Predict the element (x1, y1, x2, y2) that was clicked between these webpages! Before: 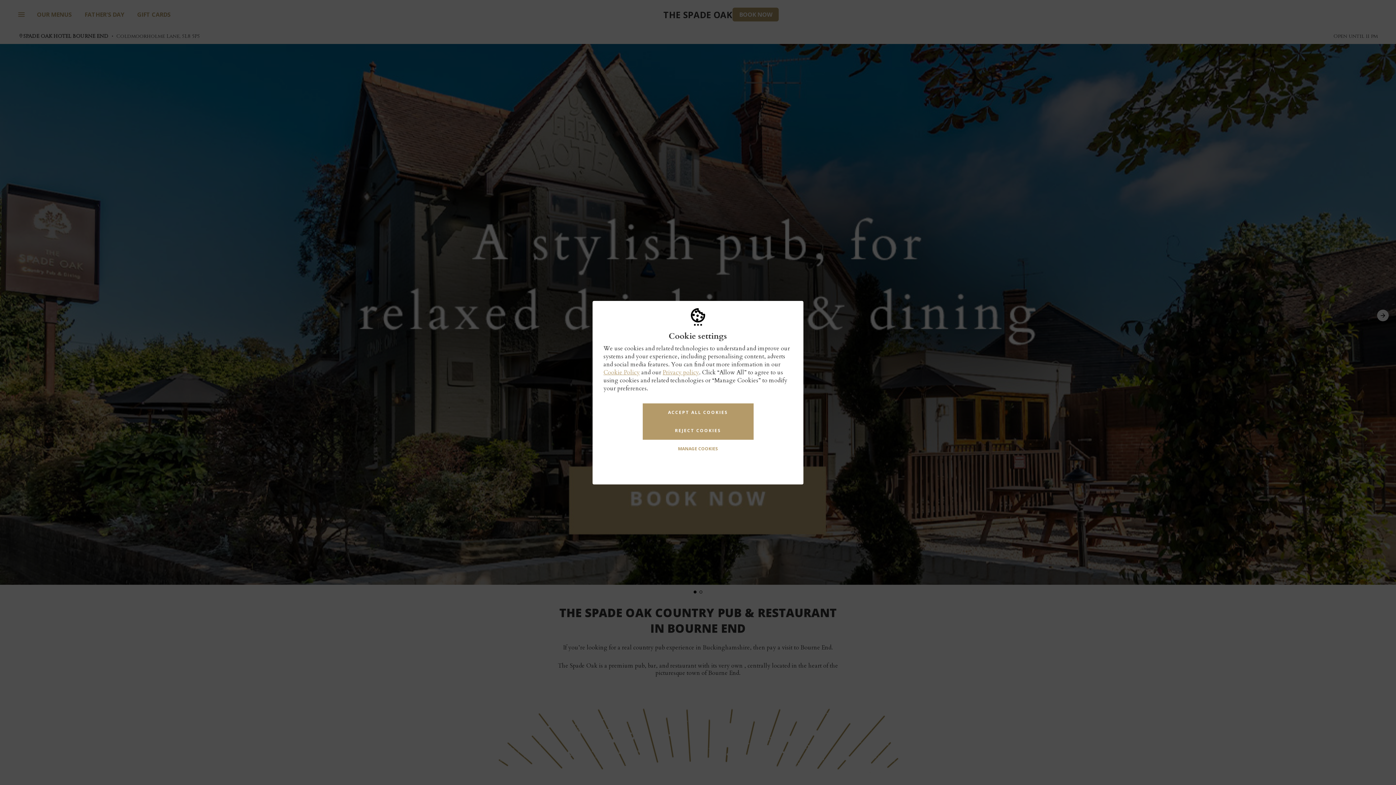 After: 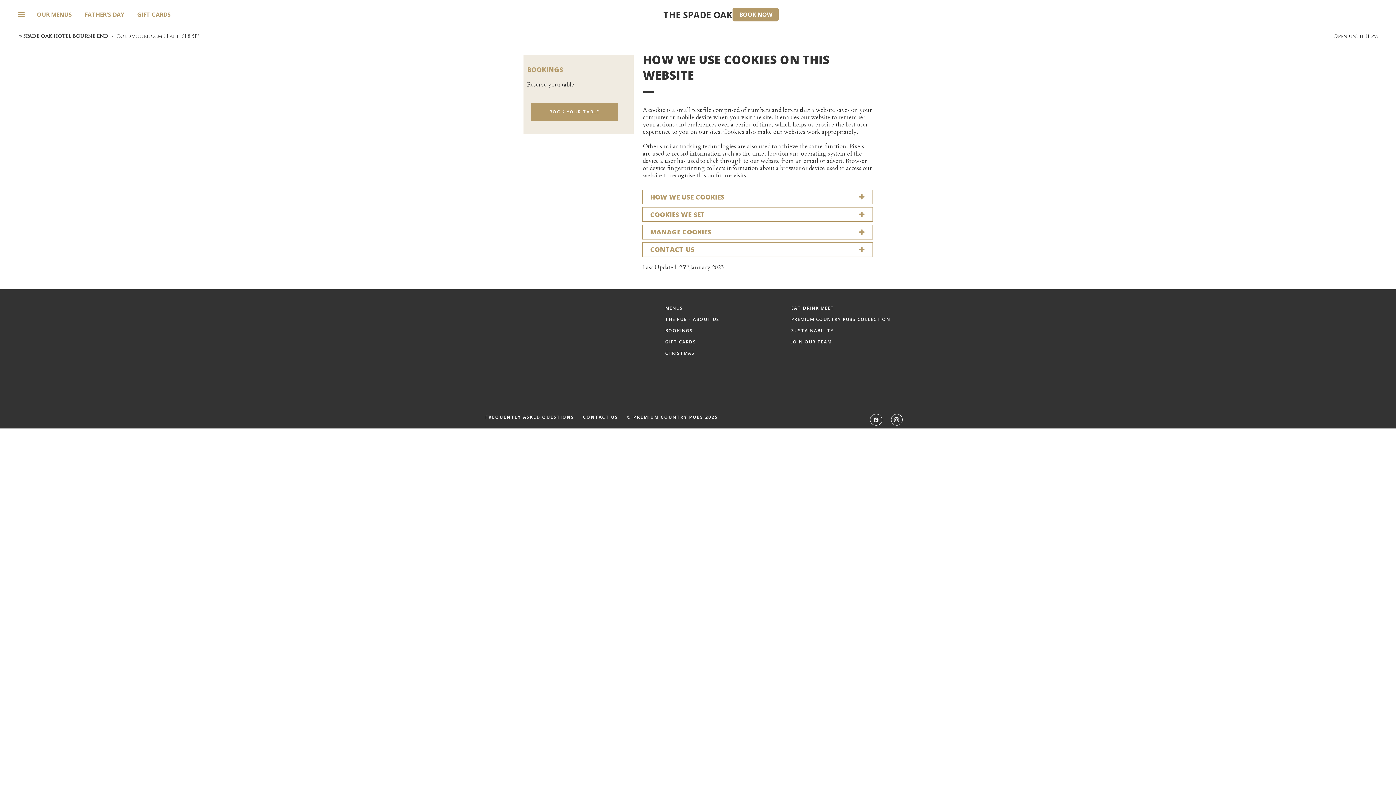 Action: bbox: (603, 368, 640, 376) label: Cookie Policy